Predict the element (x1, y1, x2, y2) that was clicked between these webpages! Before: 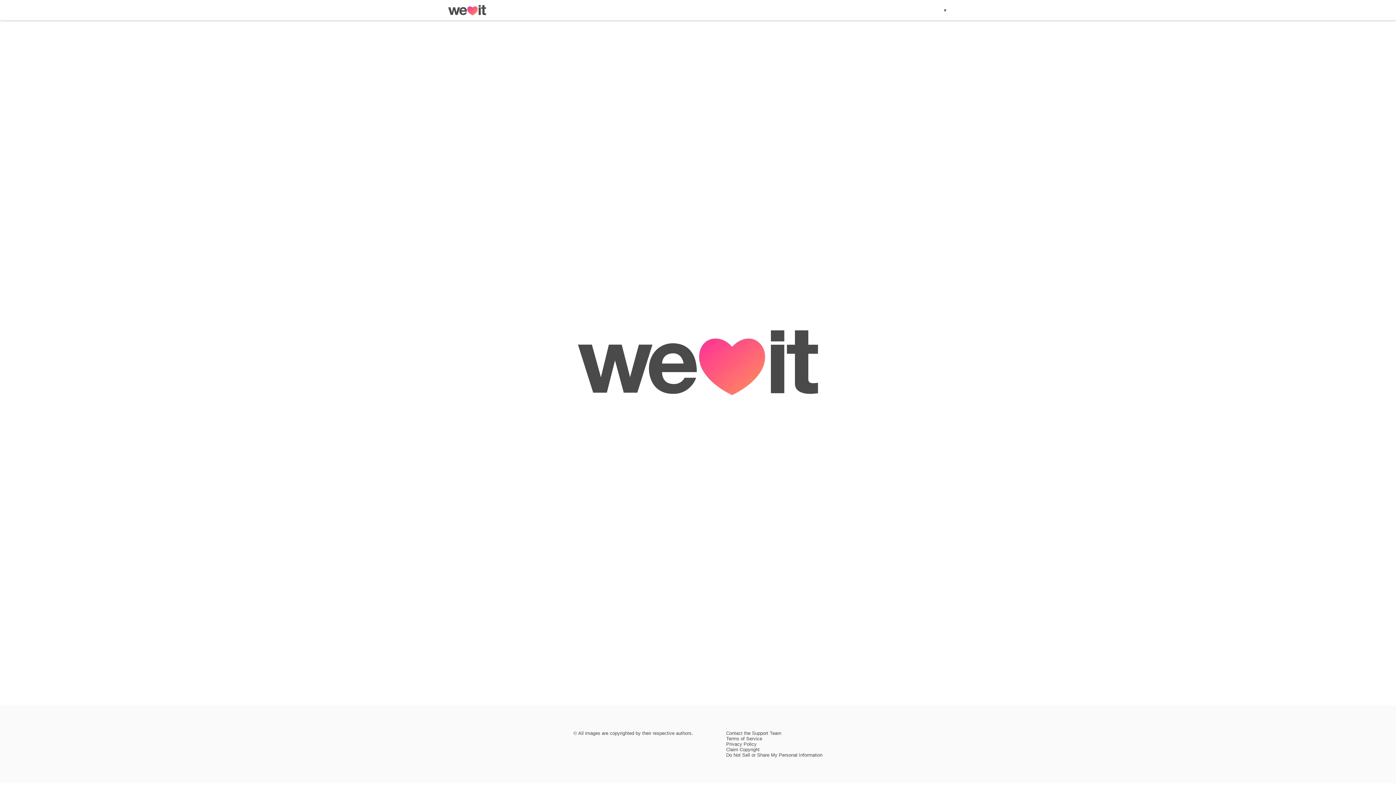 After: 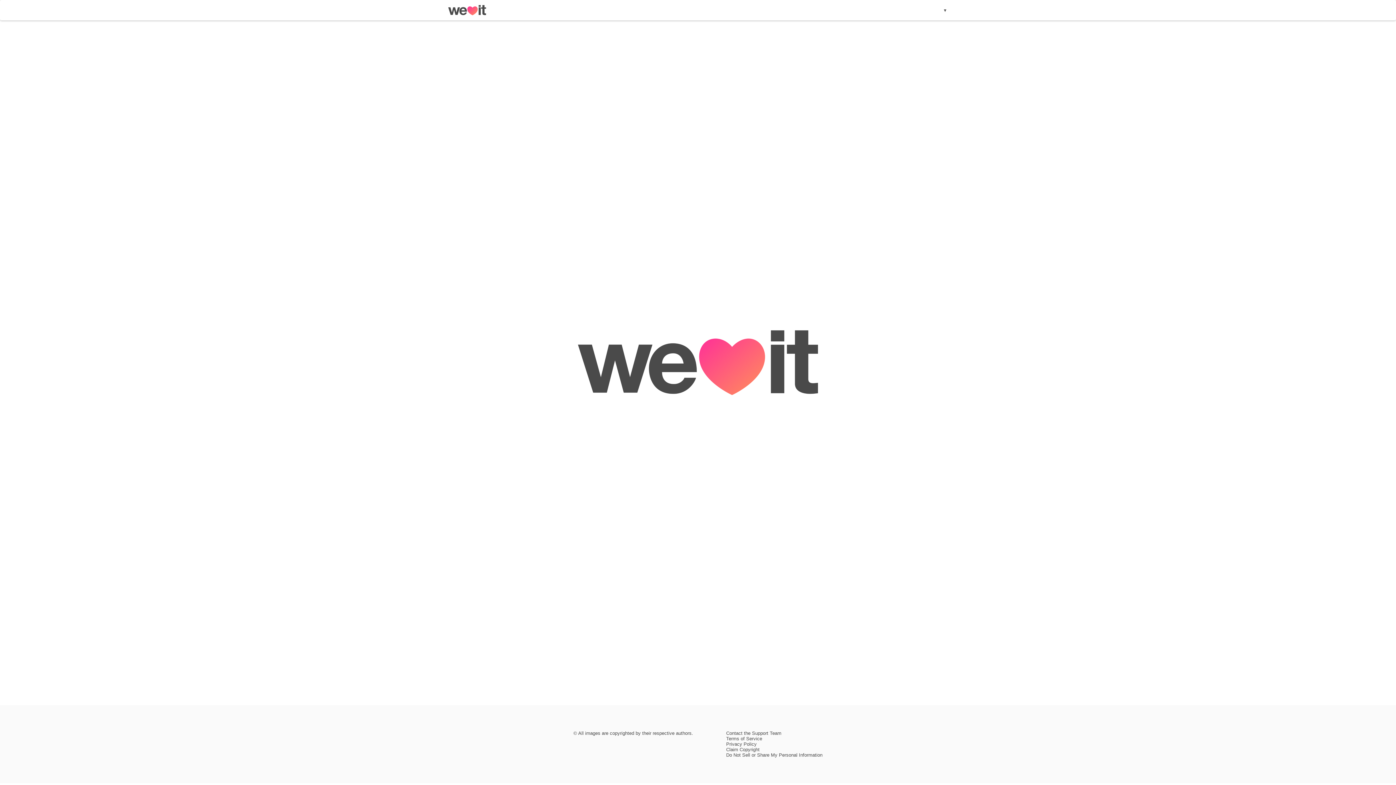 Action: bbox: (726, 752, 822, 758) label: Do Not Sell or Share My Personal Information